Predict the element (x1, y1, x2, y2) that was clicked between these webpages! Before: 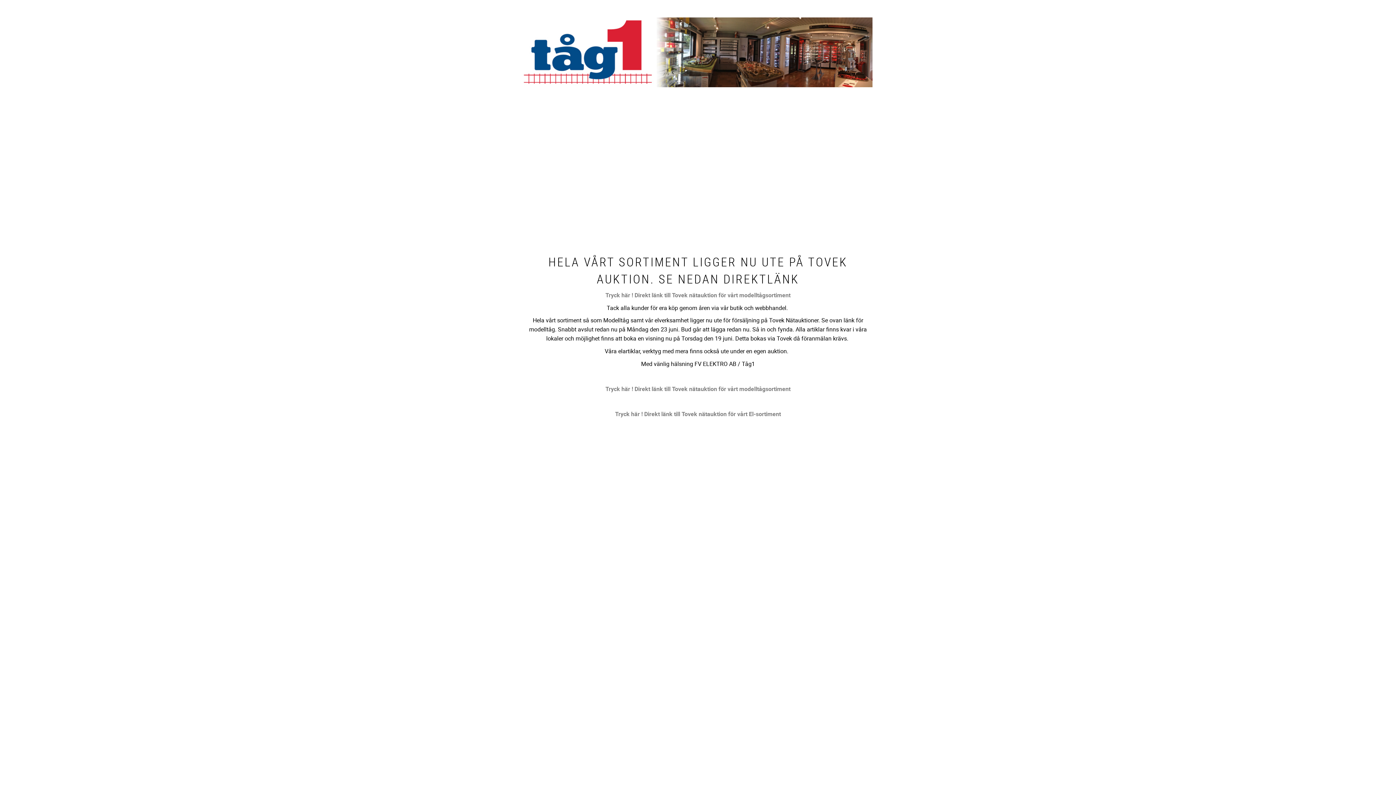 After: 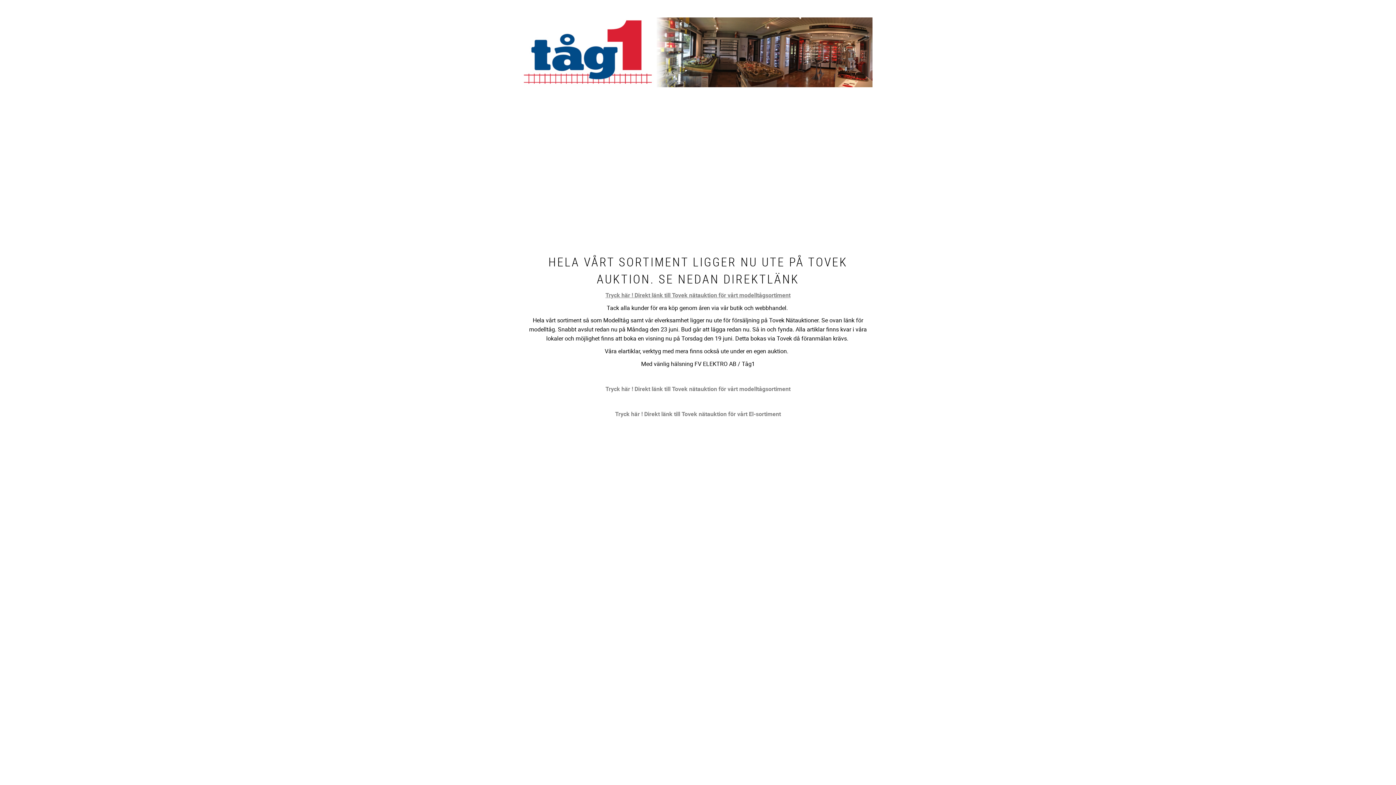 Action: bbox: (605, 291, 790, 299) label: Tryck här ! Direkt länk till Tovek nätauktion för vårt modelltågsortiment